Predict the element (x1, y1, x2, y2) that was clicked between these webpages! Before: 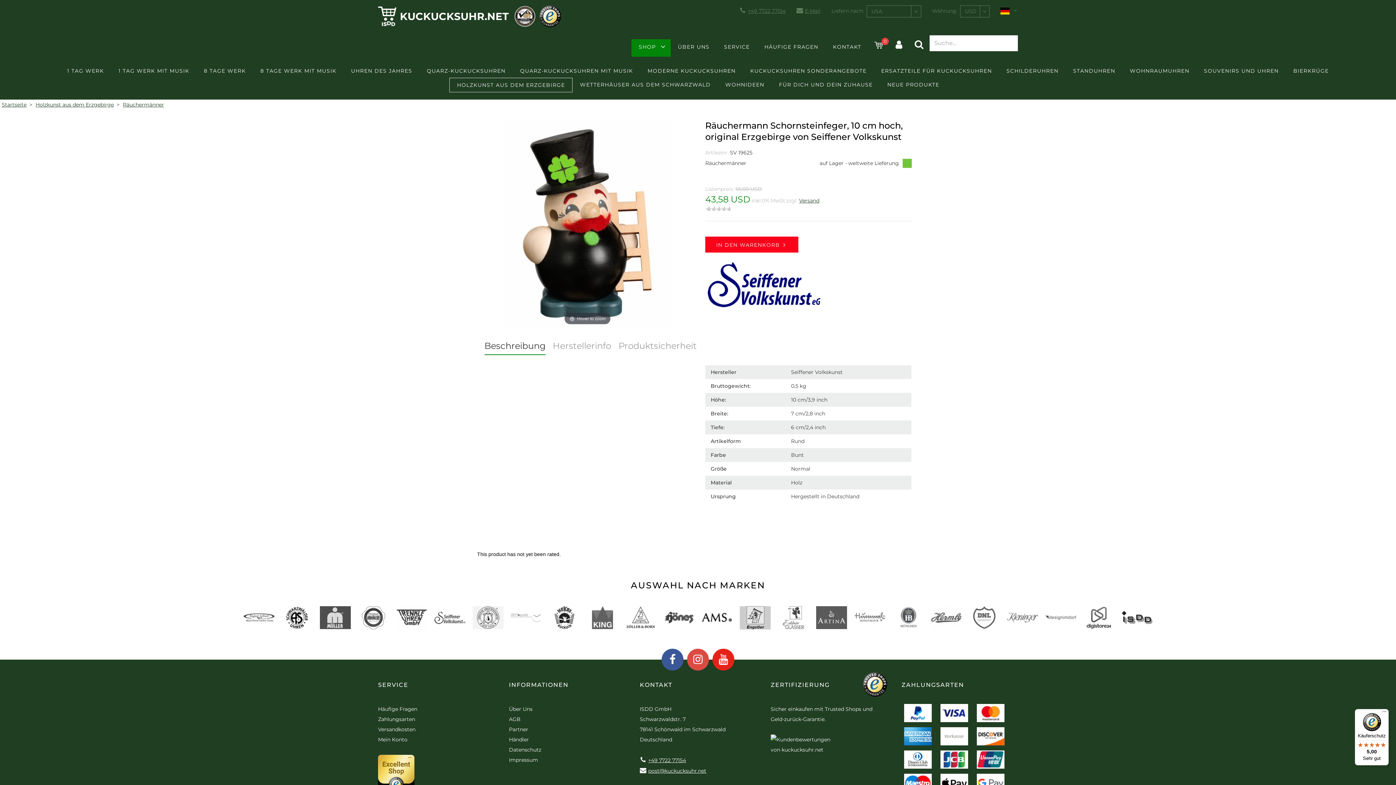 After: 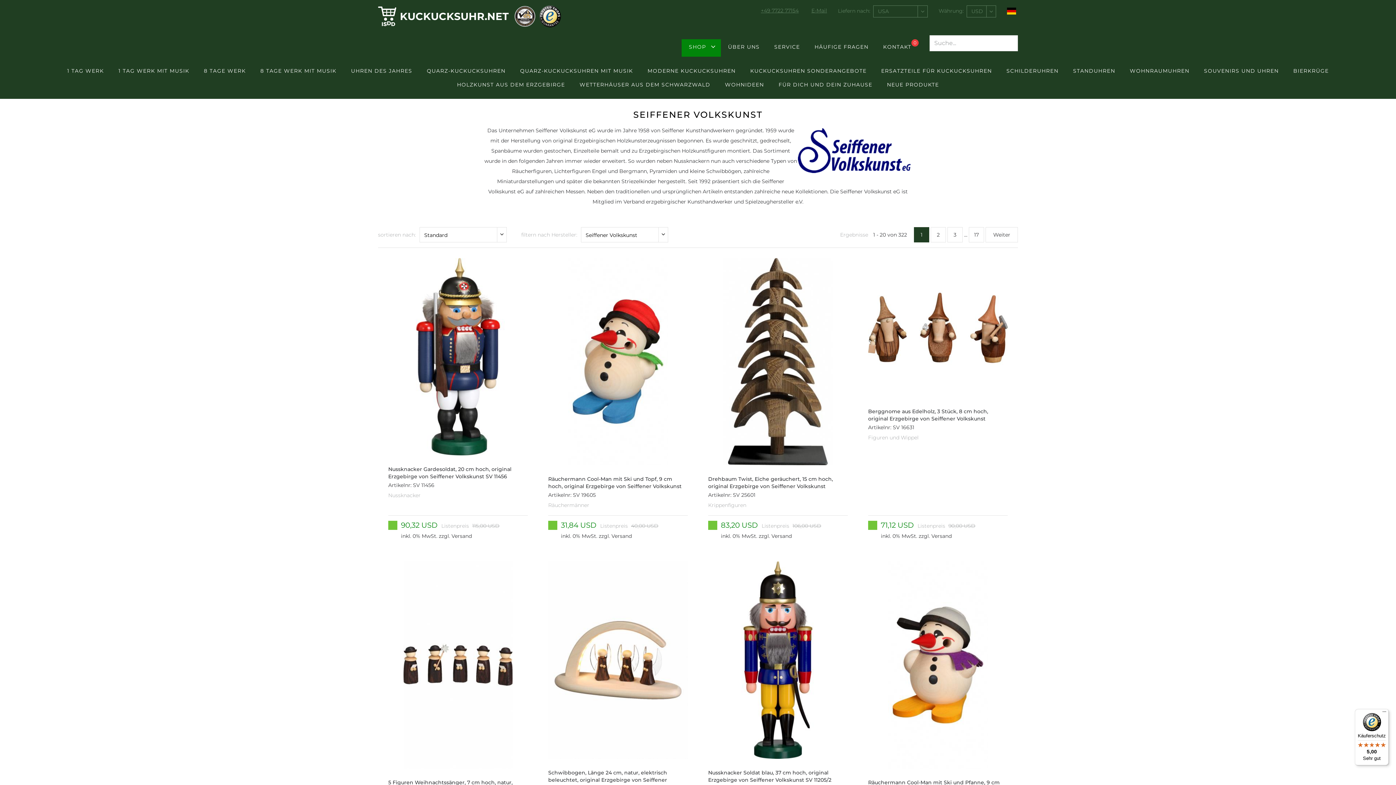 Action: bbox: (434, 606, 465, 629)